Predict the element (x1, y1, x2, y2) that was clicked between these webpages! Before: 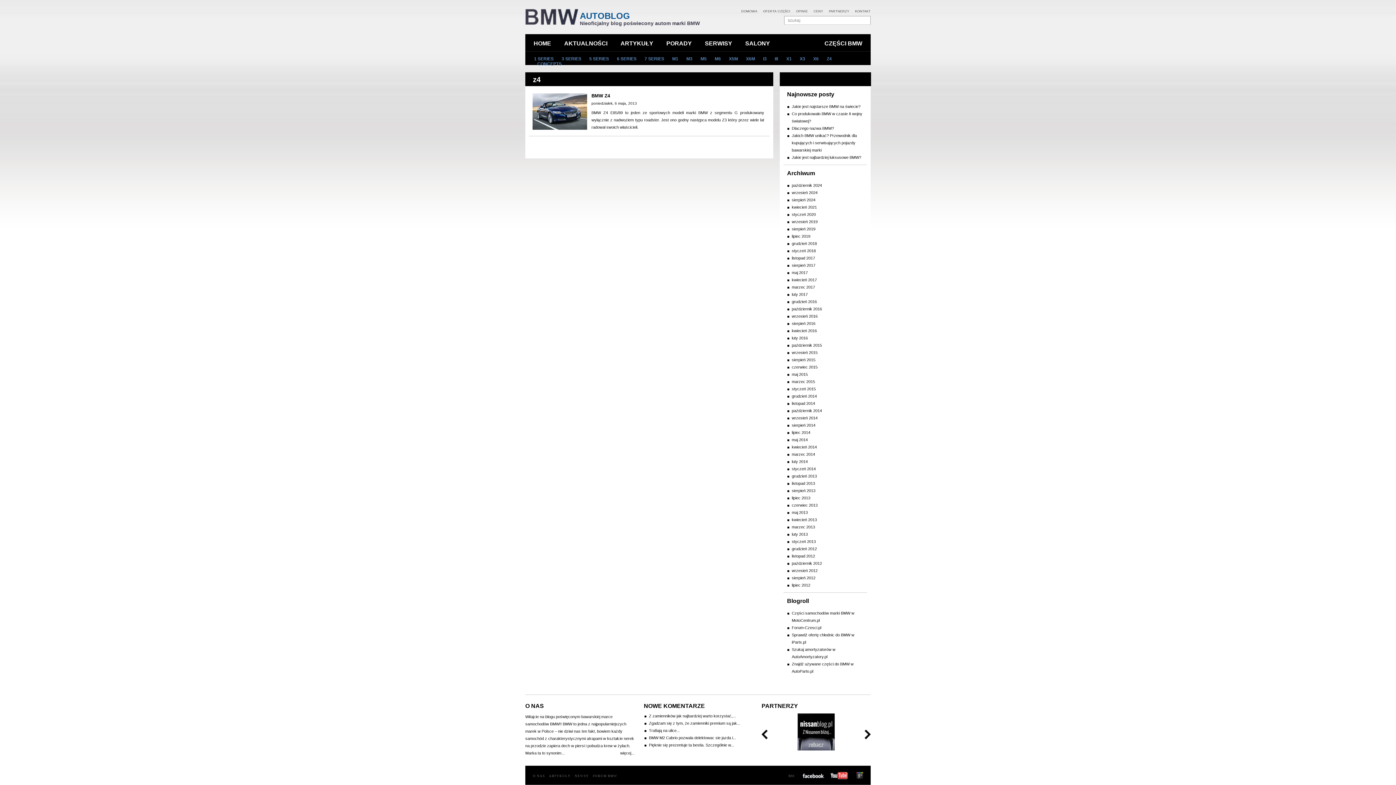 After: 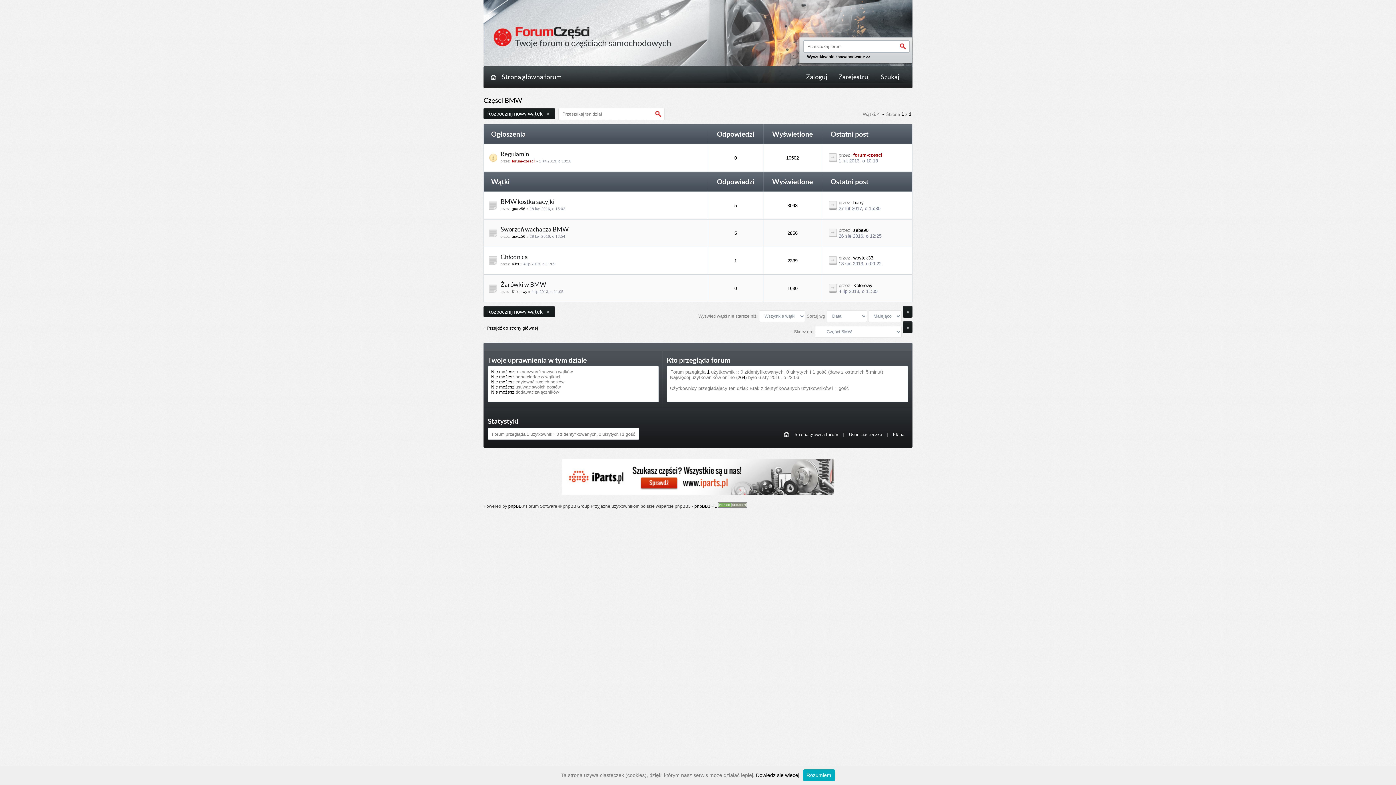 Action: bbox: (593, 774, 617, 778) label: FORUM BMW